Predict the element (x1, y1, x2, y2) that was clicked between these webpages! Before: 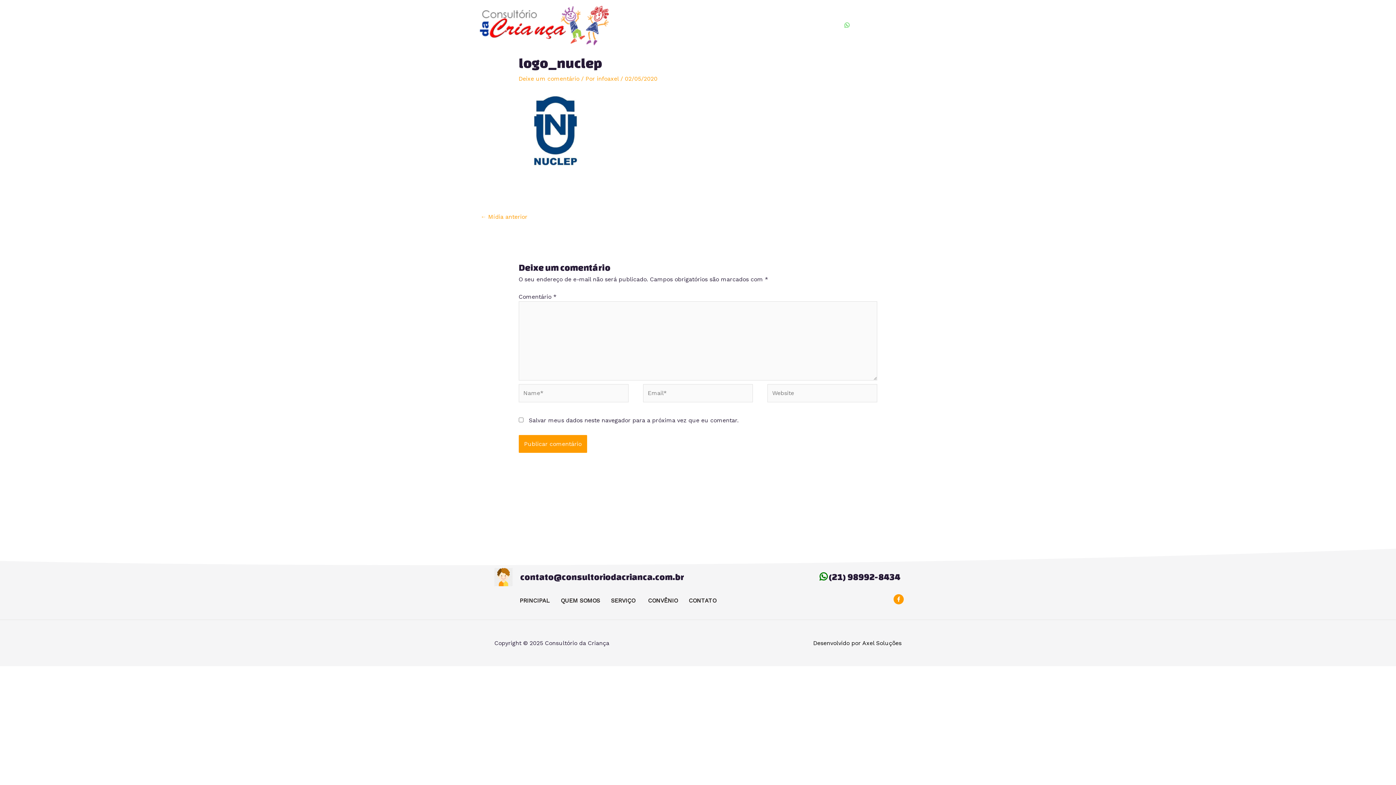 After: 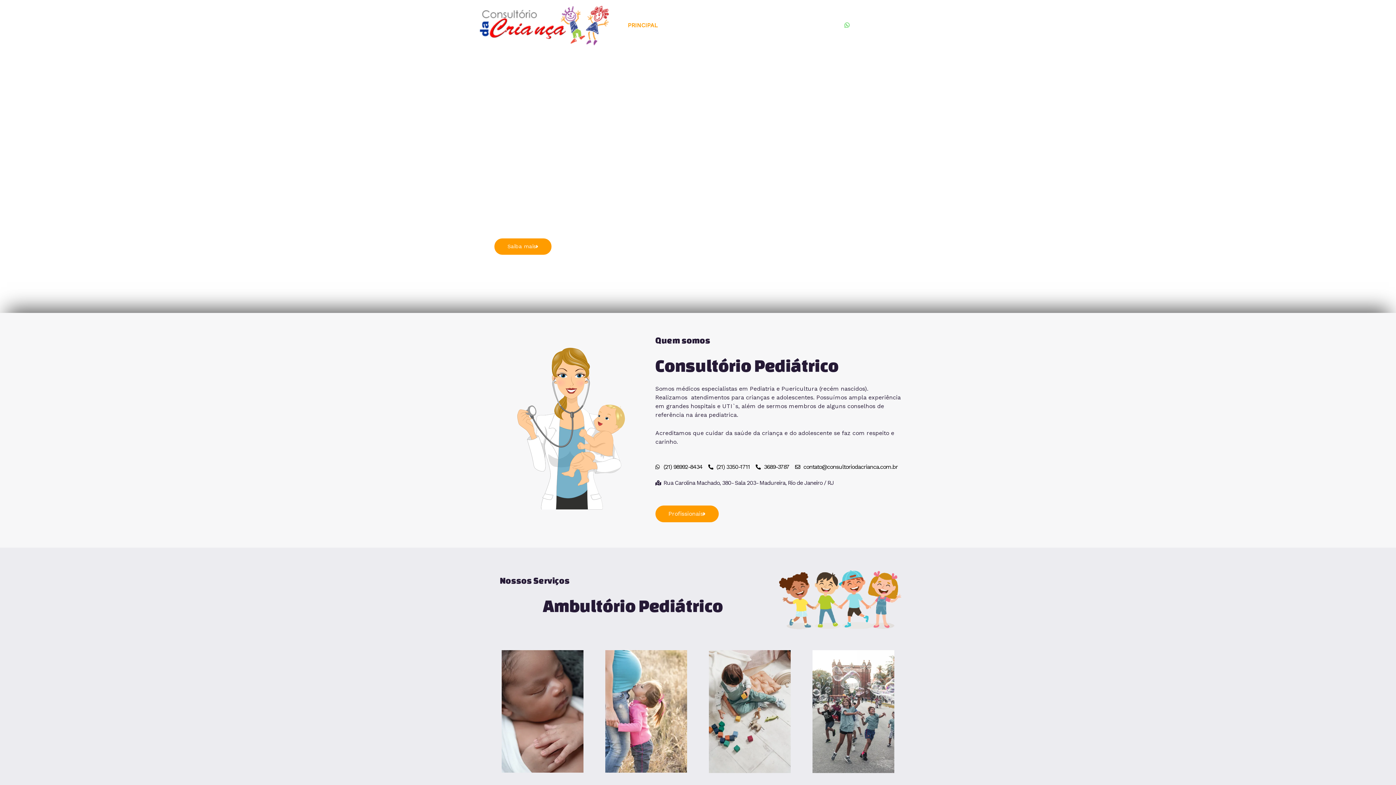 Action: bbox: (519, 596, 550, 605) label: PRINCIPAL